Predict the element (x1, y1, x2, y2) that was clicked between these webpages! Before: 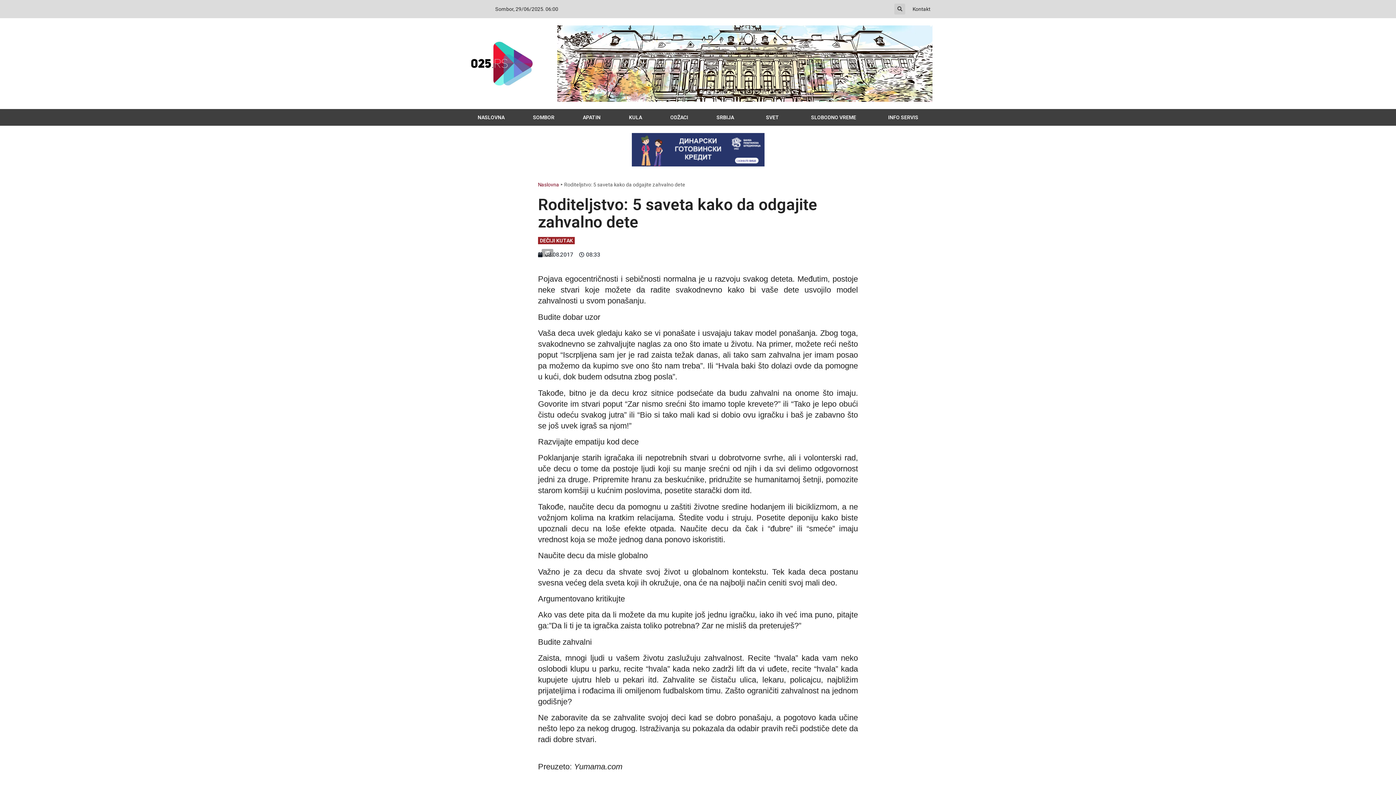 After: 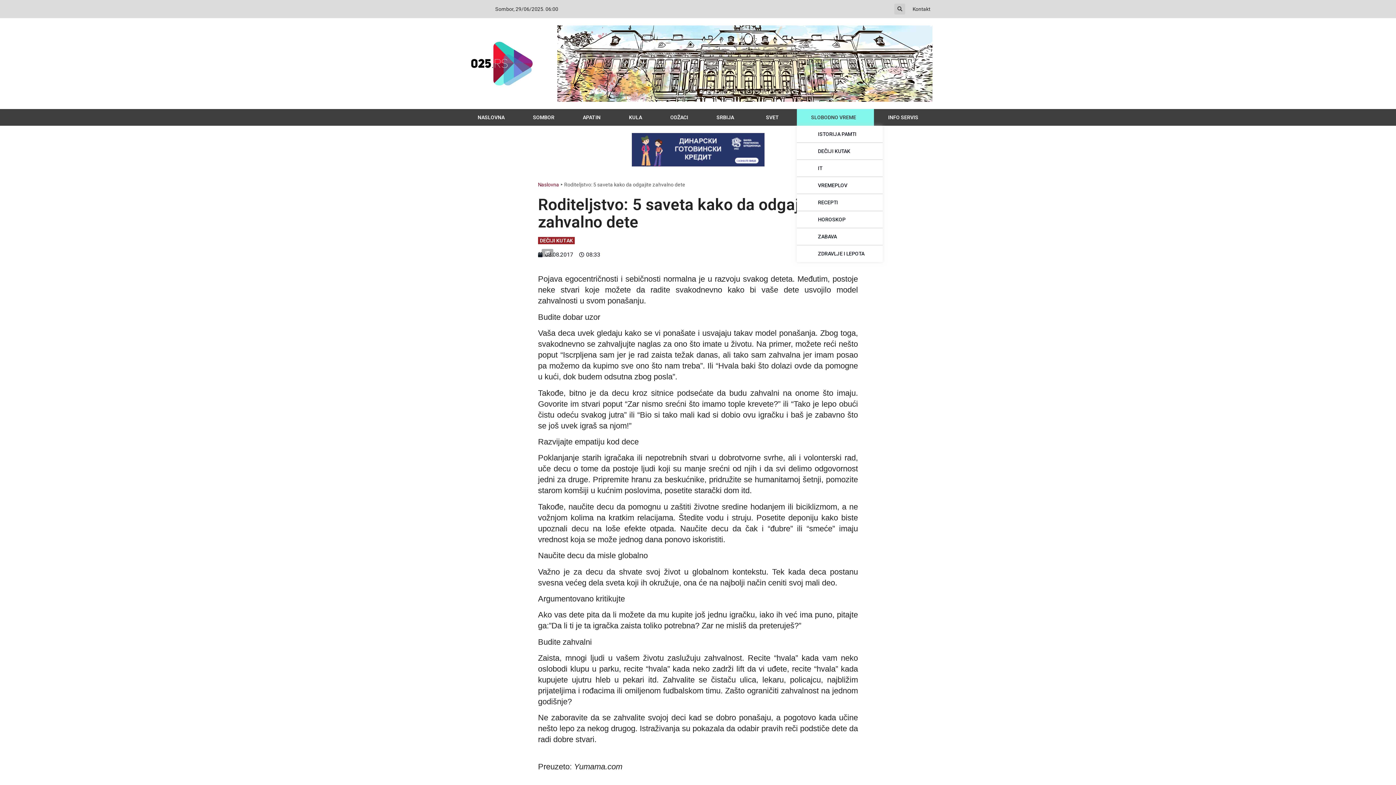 Action: label: SLOBODNO VREME bbox: (797, 109, 874, 125)